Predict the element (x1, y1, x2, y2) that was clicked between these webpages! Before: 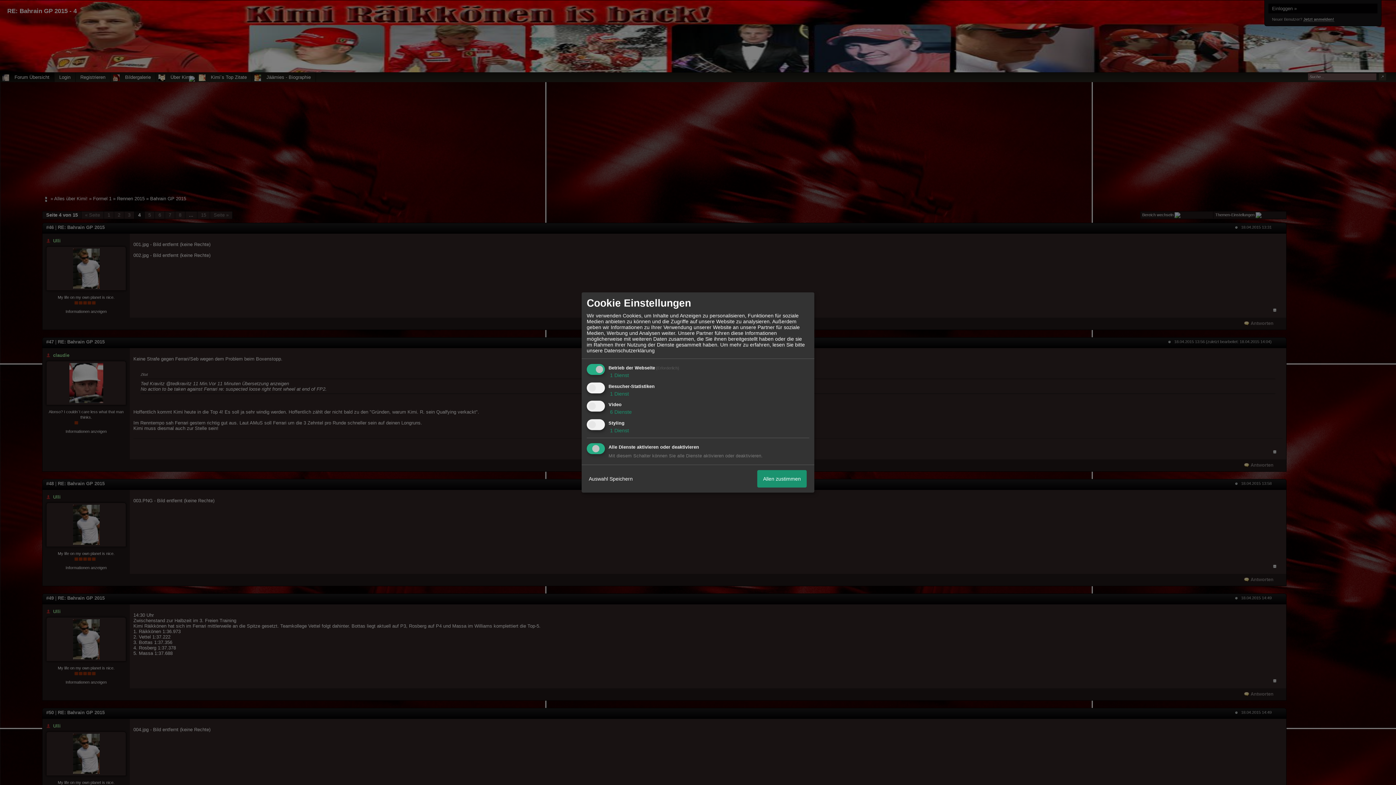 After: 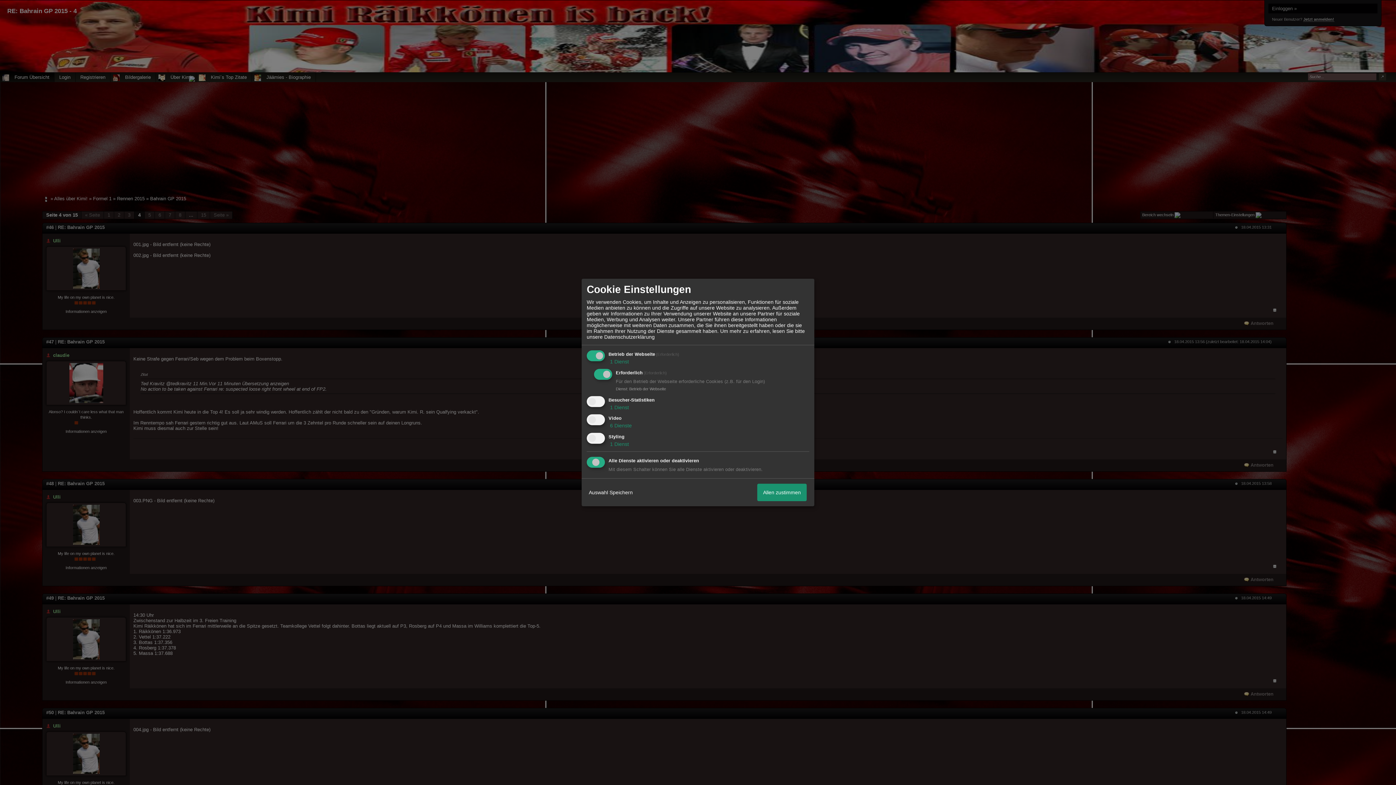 Action: label:  1 Dienst bbox: (608, 372, 629, 378)